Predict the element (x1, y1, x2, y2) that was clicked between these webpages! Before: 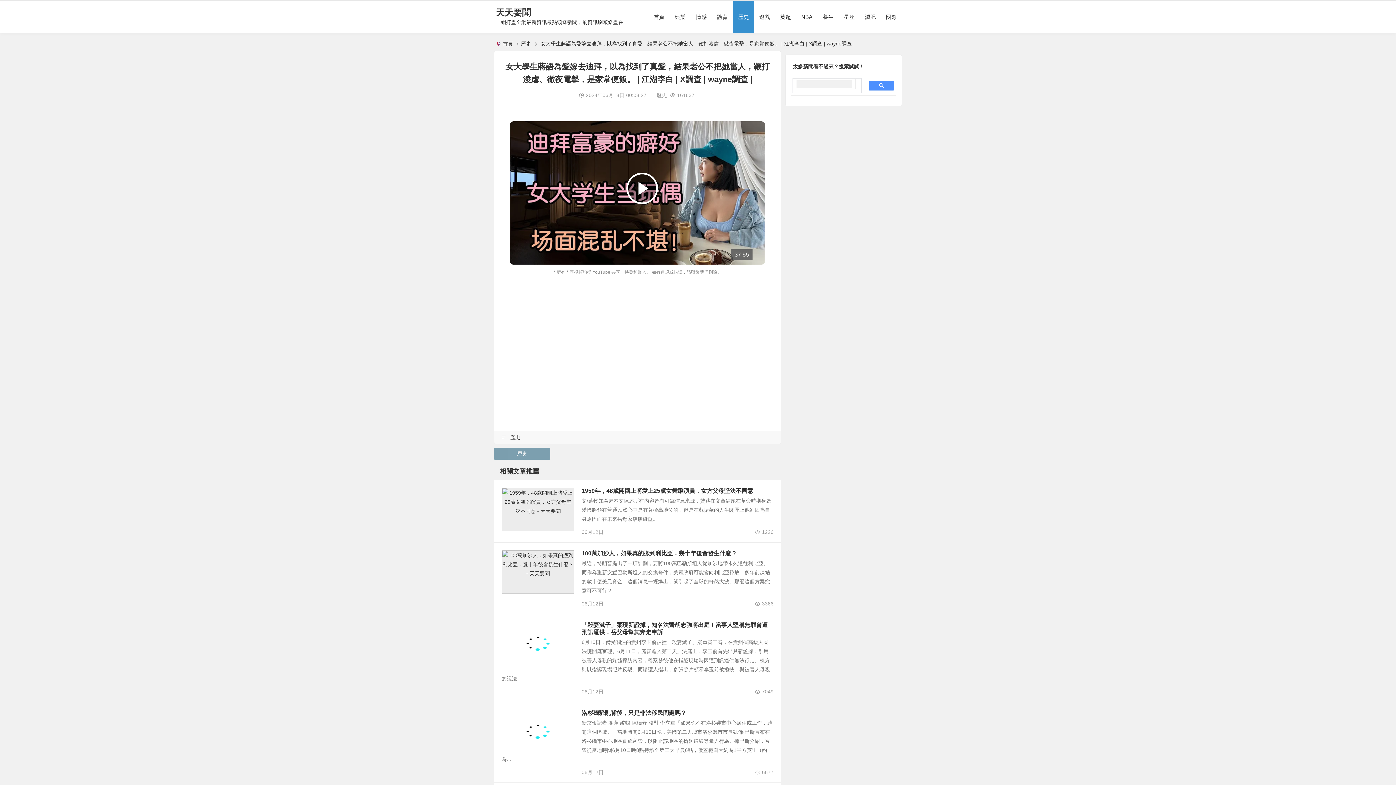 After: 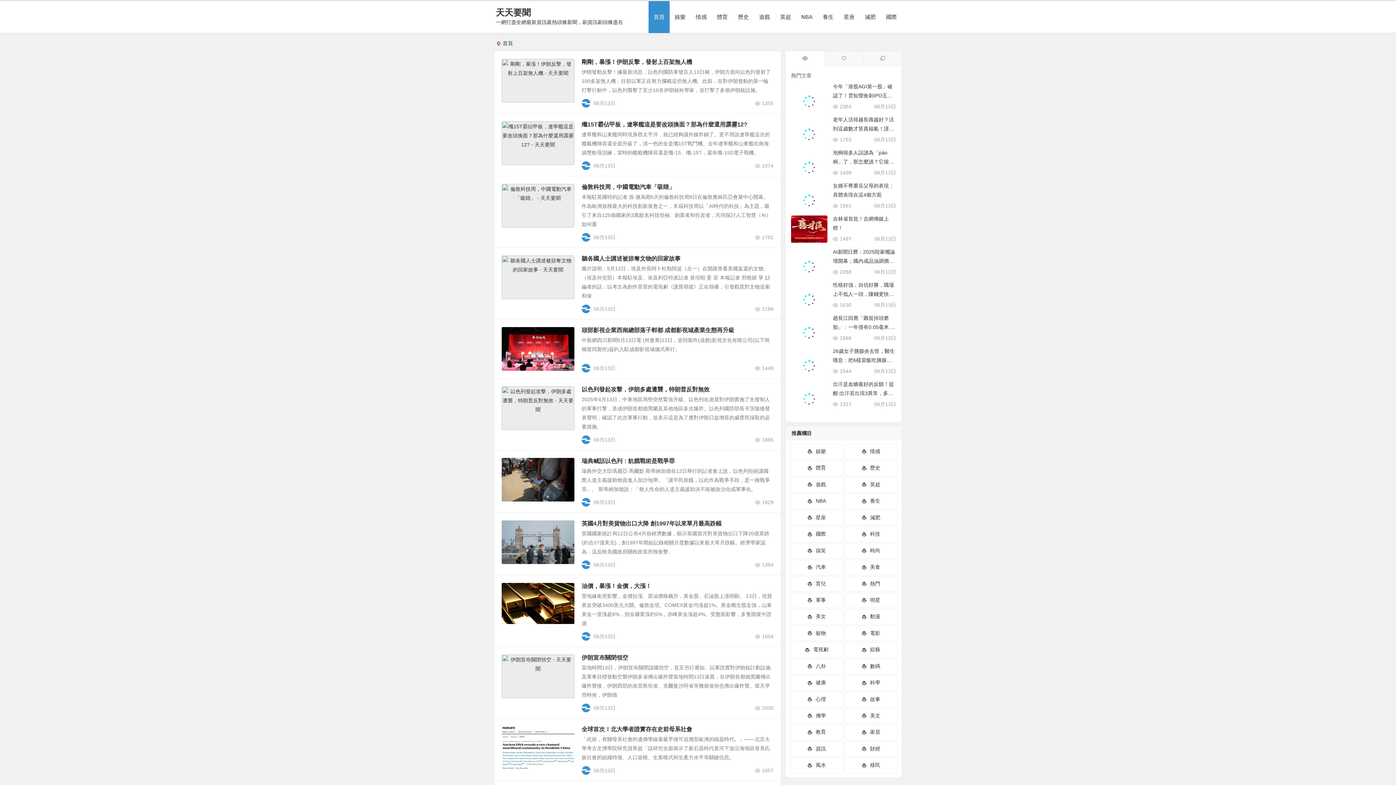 Action: bbox: (502, 40, 513, 46) label: 首頁